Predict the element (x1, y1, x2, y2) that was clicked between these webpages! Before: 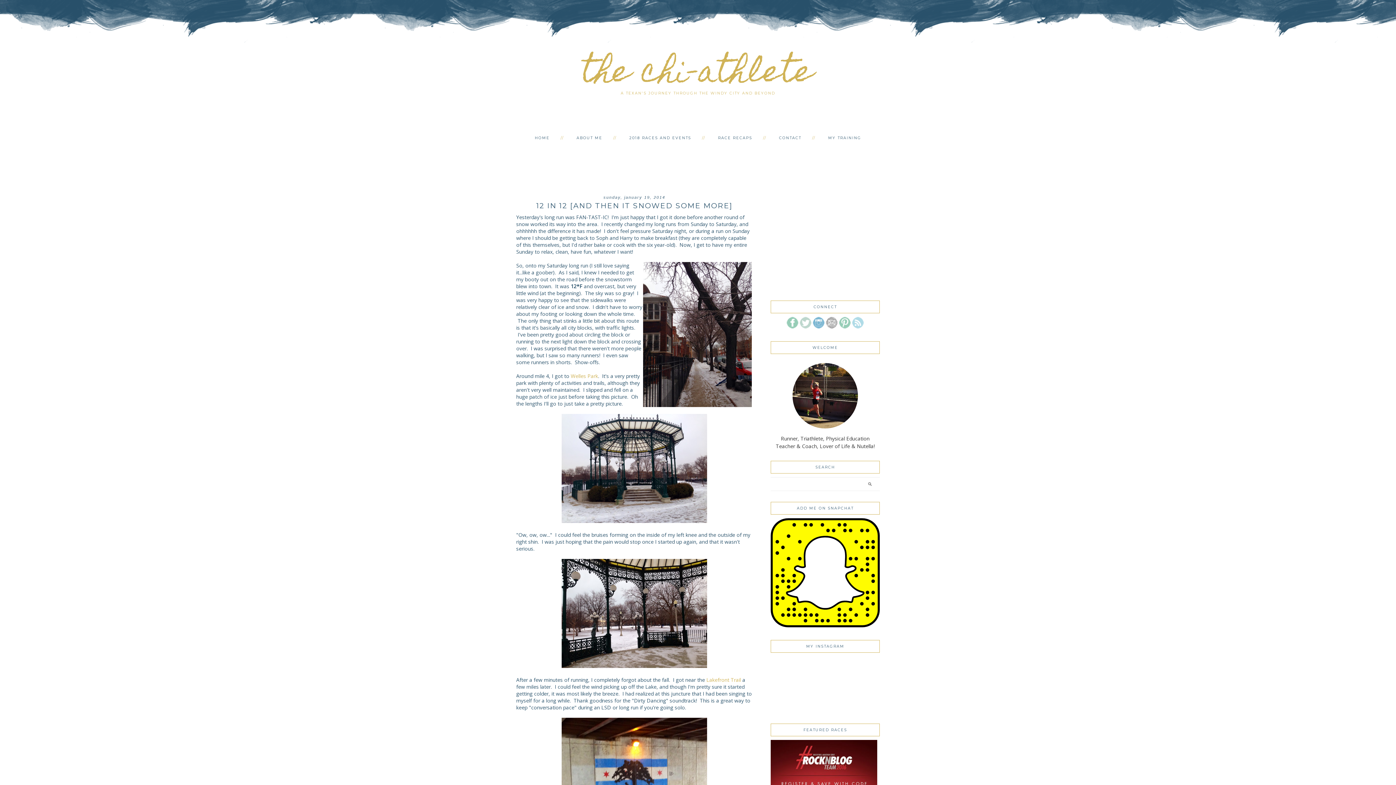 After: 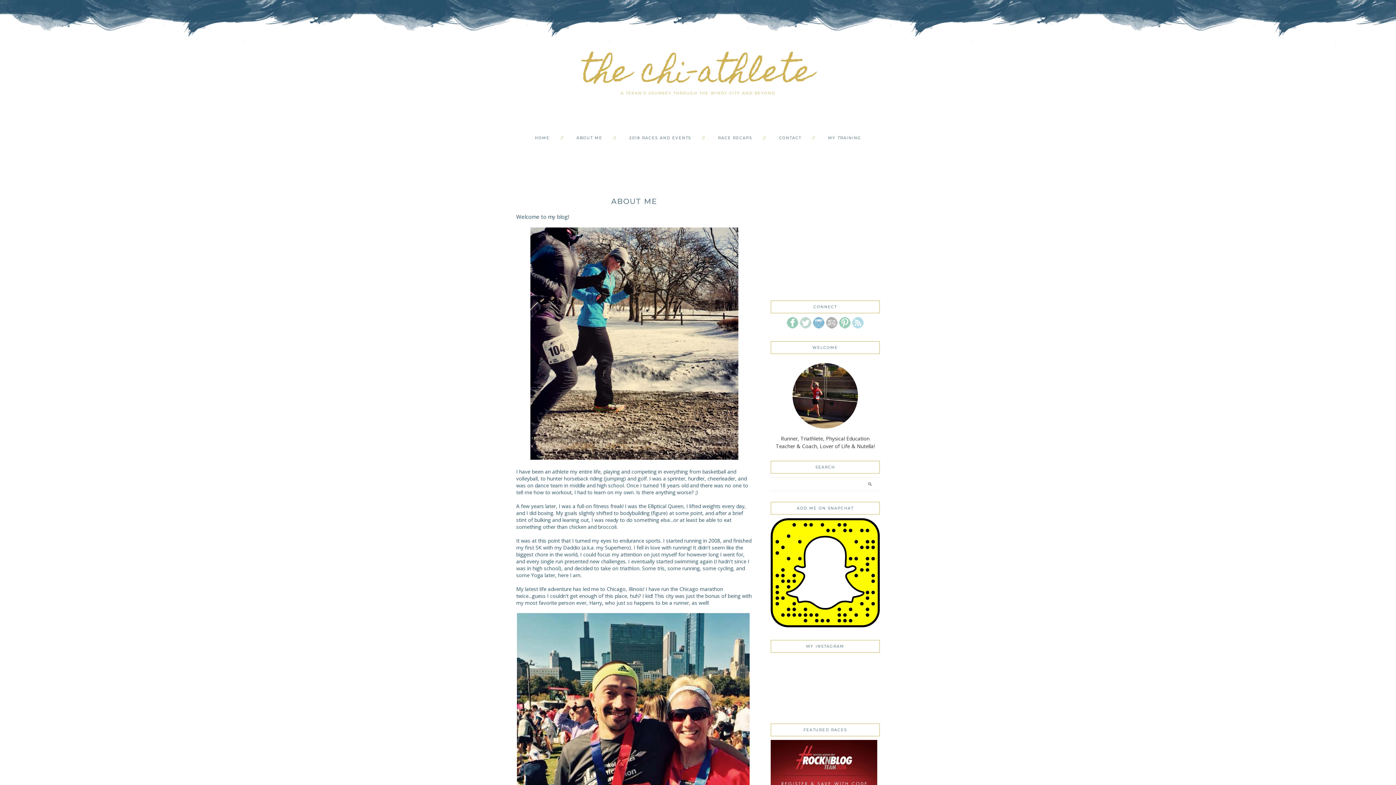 Action: bbox: (576, 135, 602, 140) label: ABOUT ME